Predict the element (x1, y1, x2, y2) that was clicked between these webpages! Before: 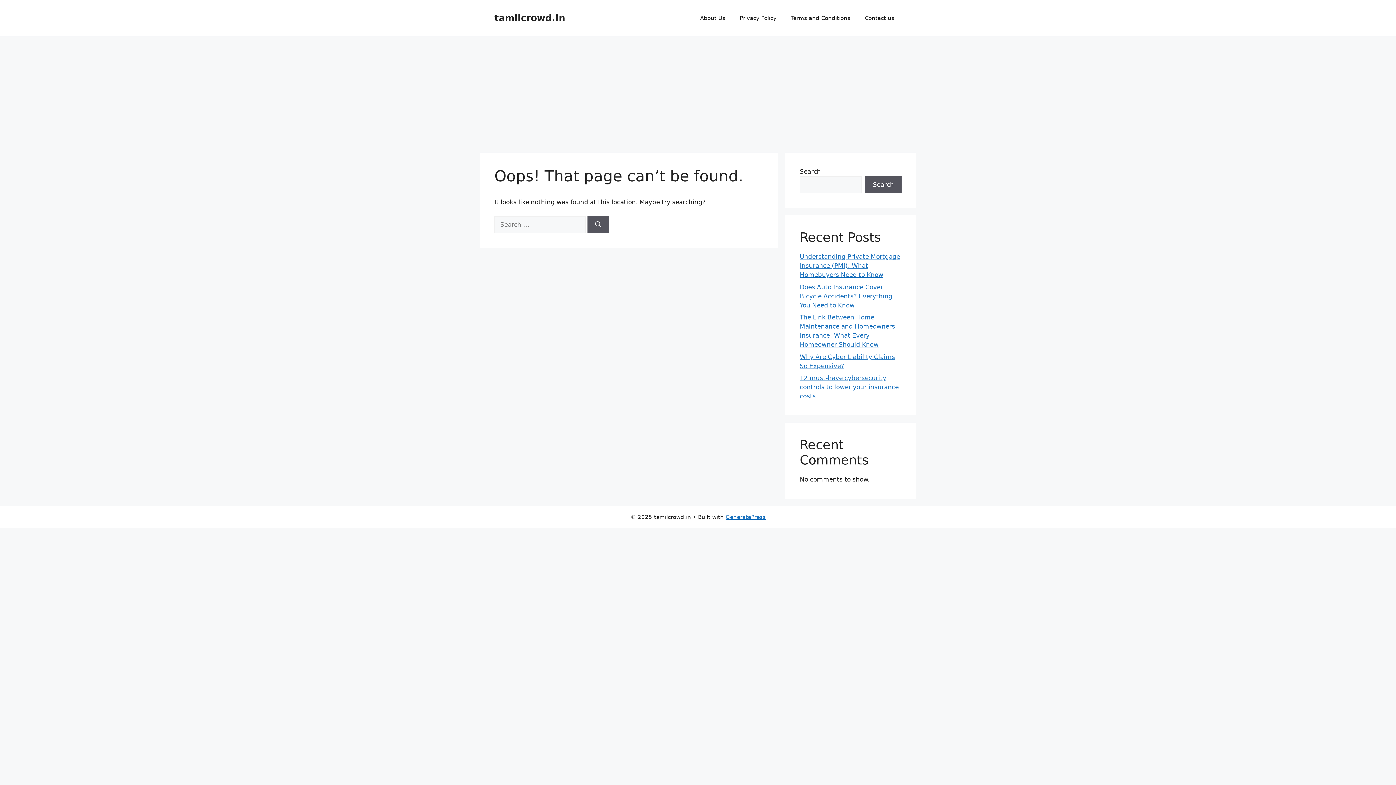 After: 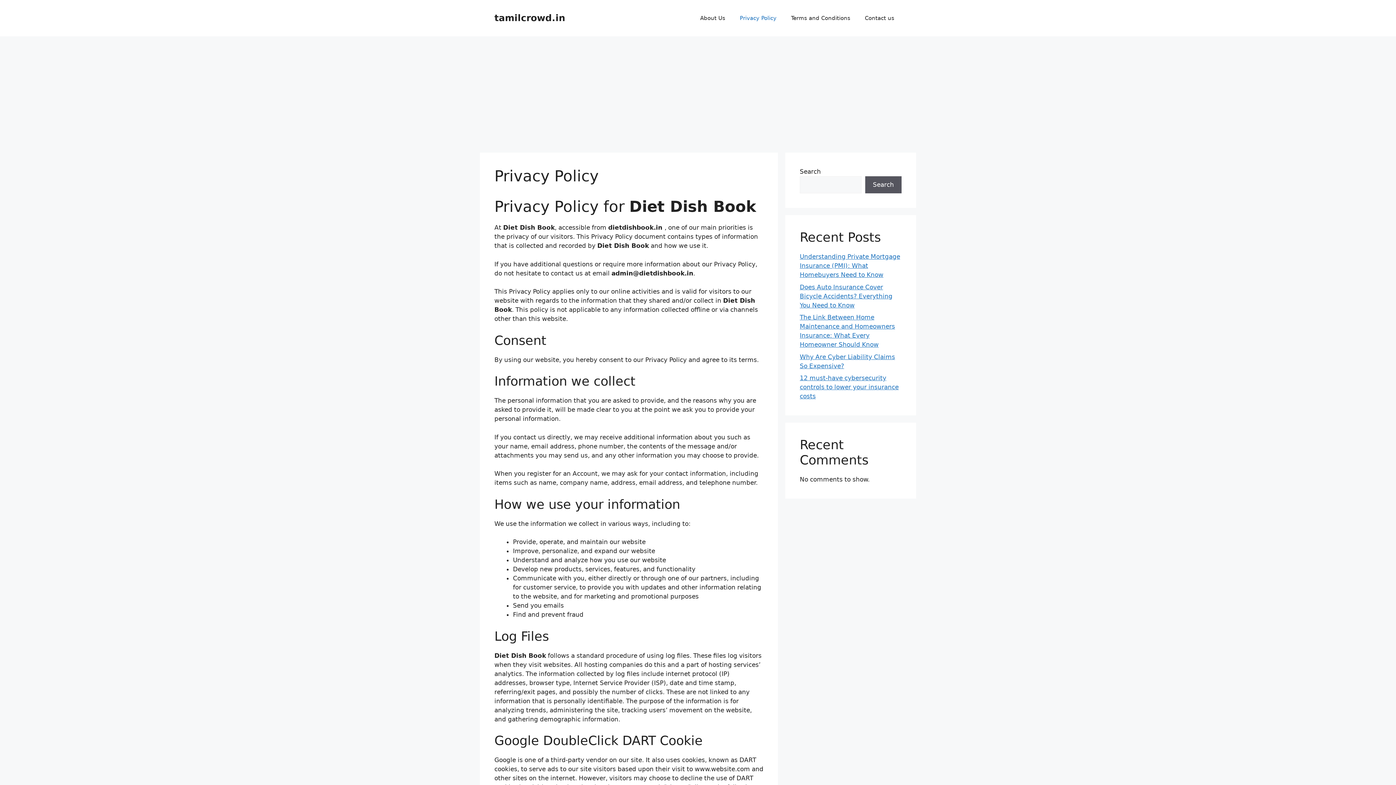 Action: bbox: (732, 7, 784, 29) label: Privacy Policy